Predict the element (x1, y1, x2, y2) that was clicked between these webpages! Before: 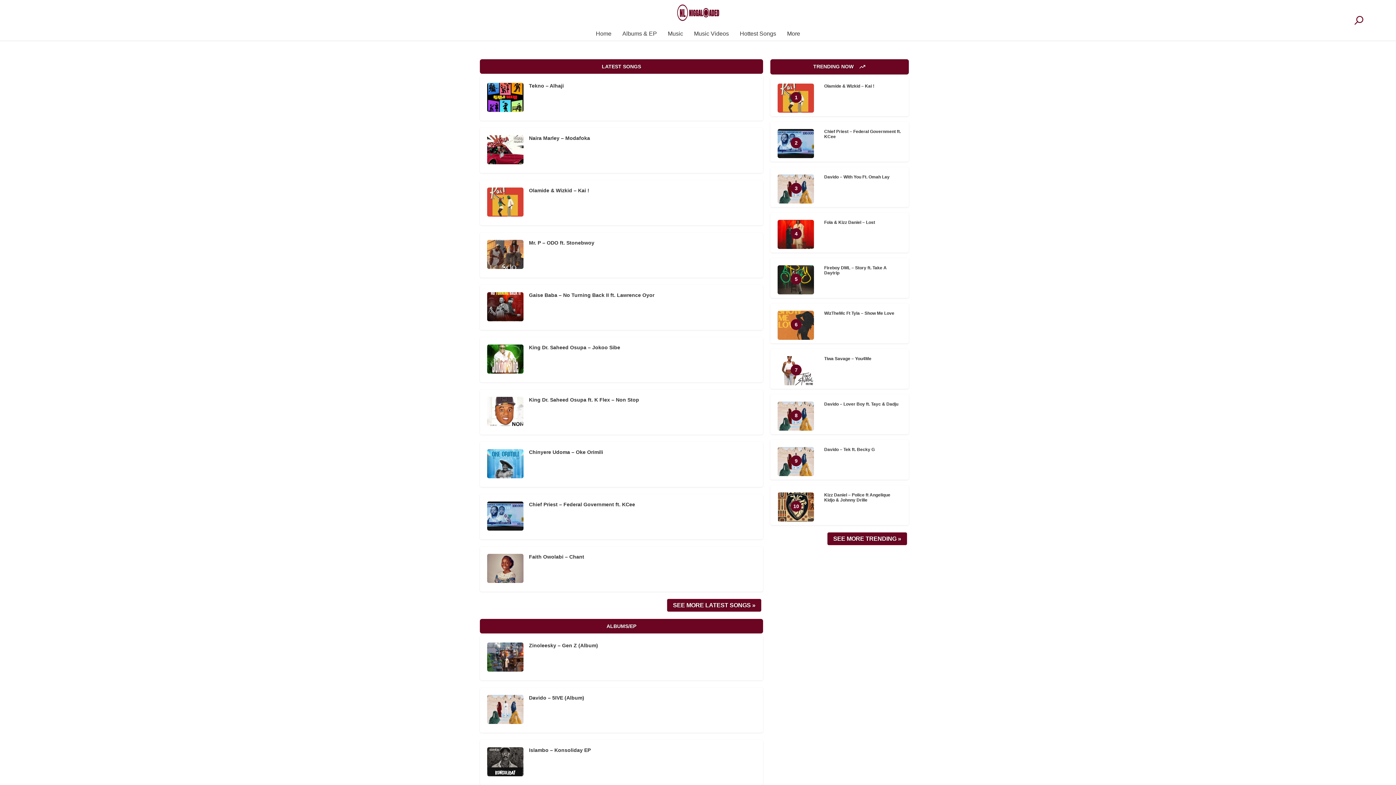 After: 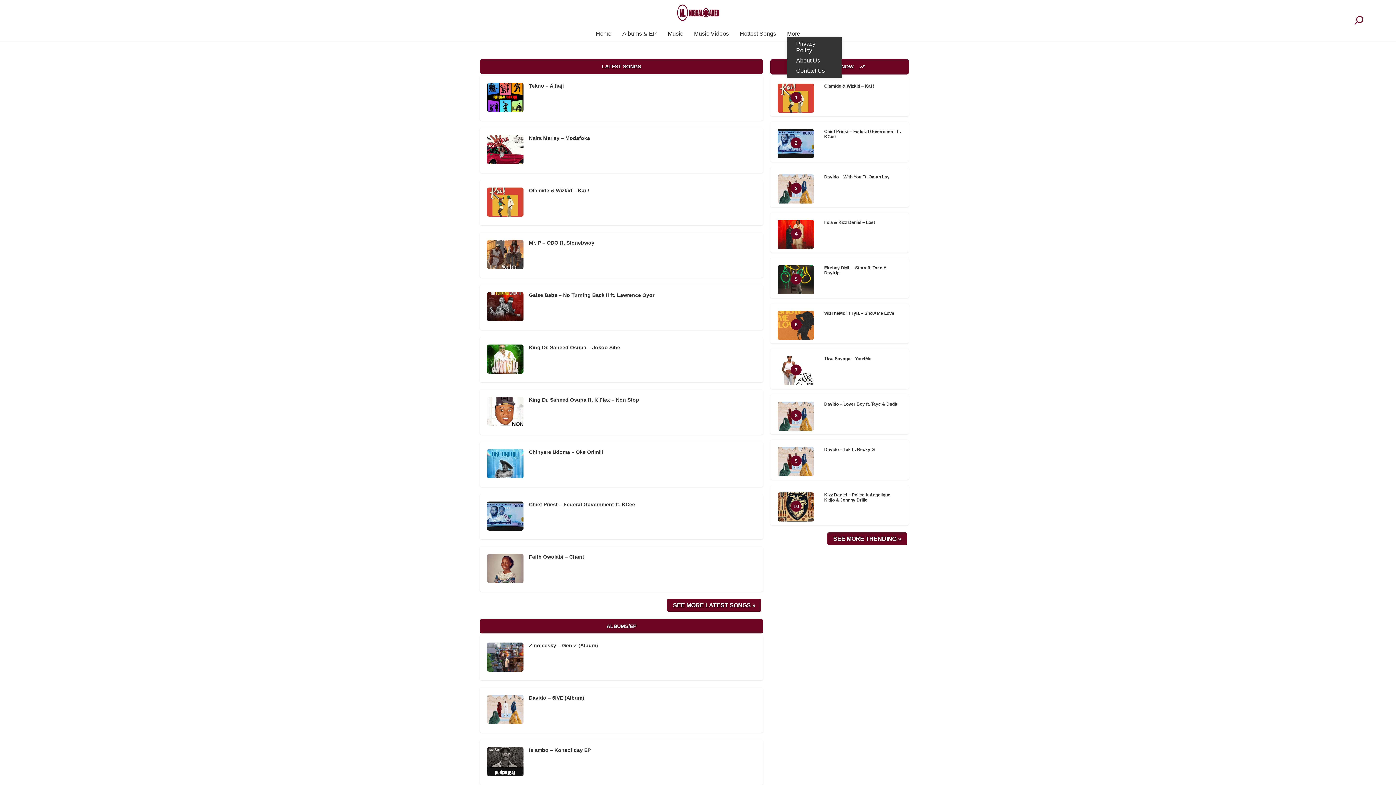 Action: bbox: (787, 30, 800, 36) label: More